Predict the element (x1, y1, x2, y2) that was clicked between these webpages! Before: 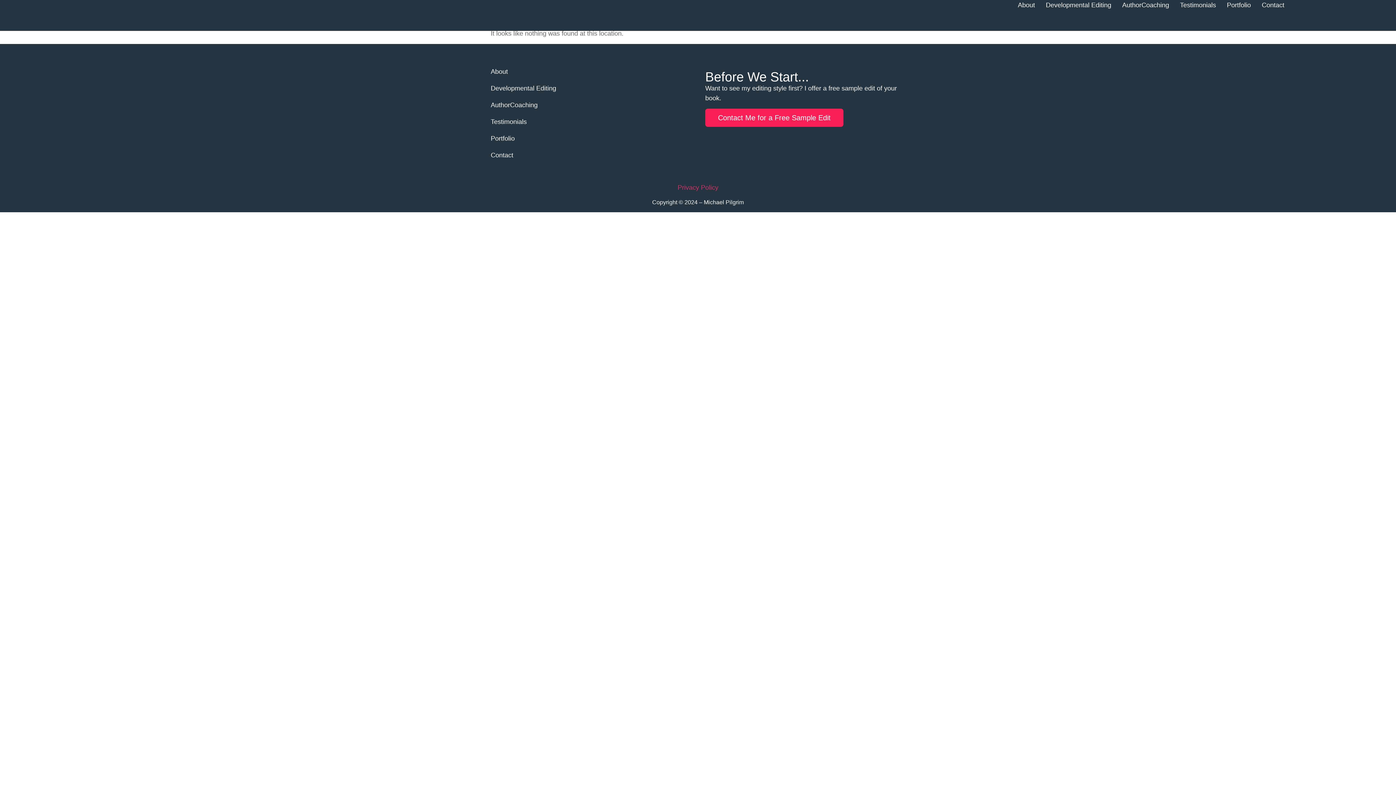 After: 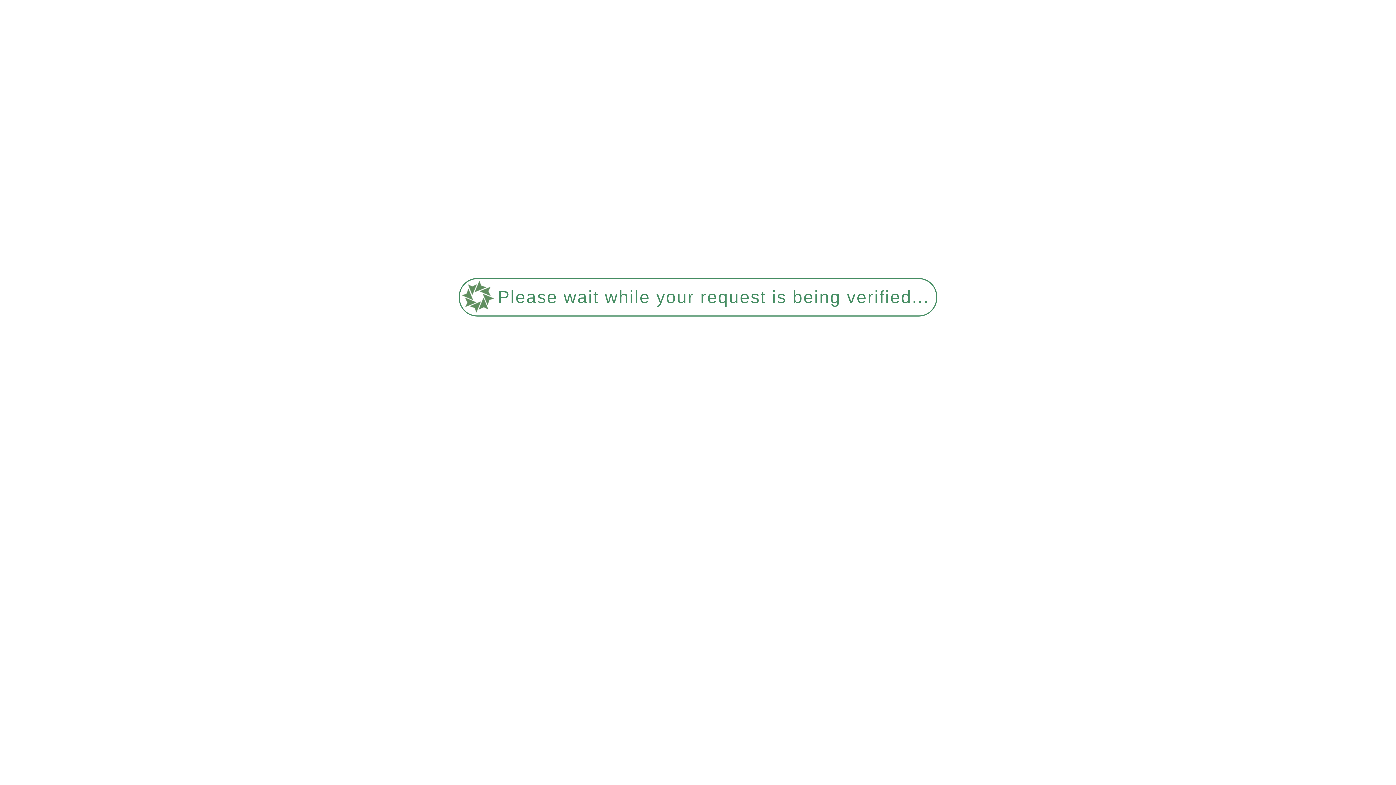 Action: label: Contact bbox: (1262, 0, 1284, 10)